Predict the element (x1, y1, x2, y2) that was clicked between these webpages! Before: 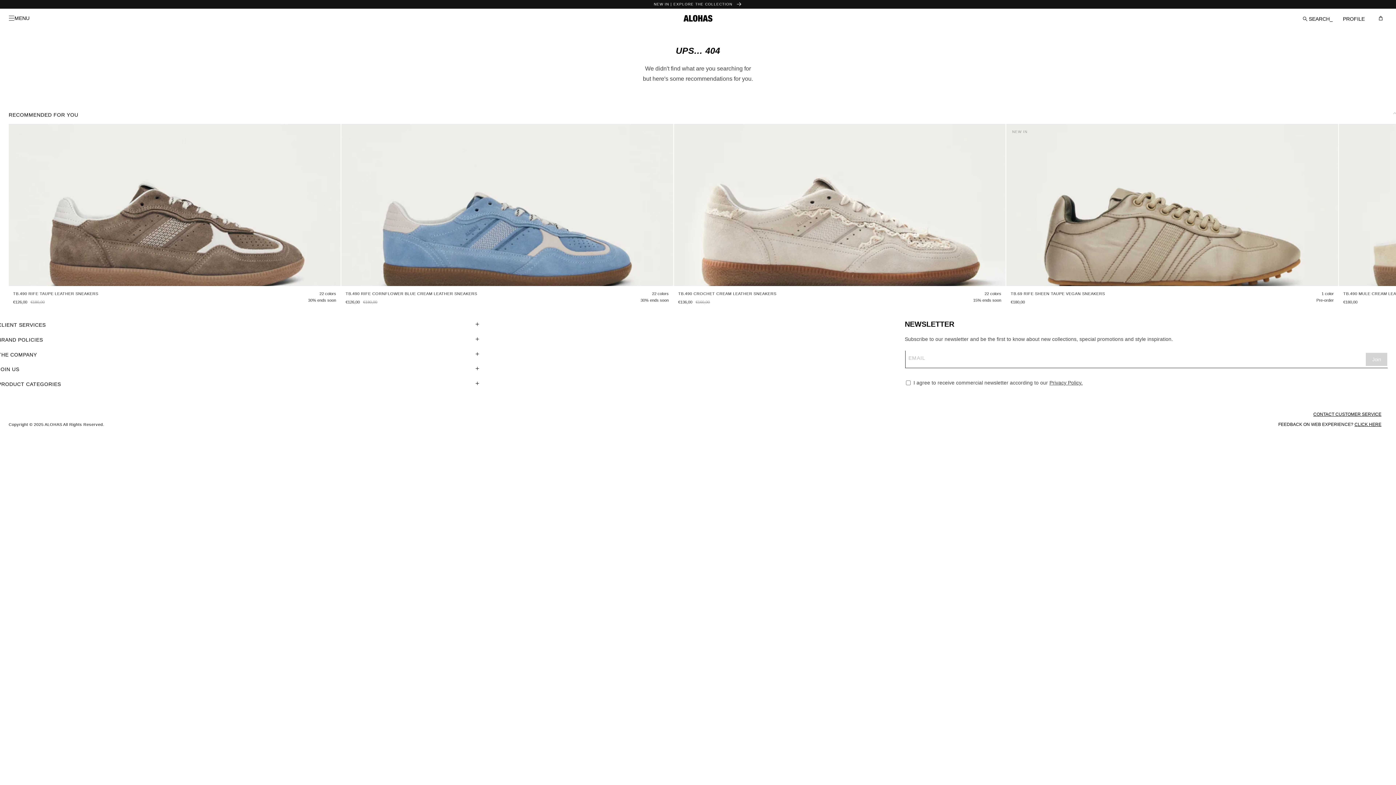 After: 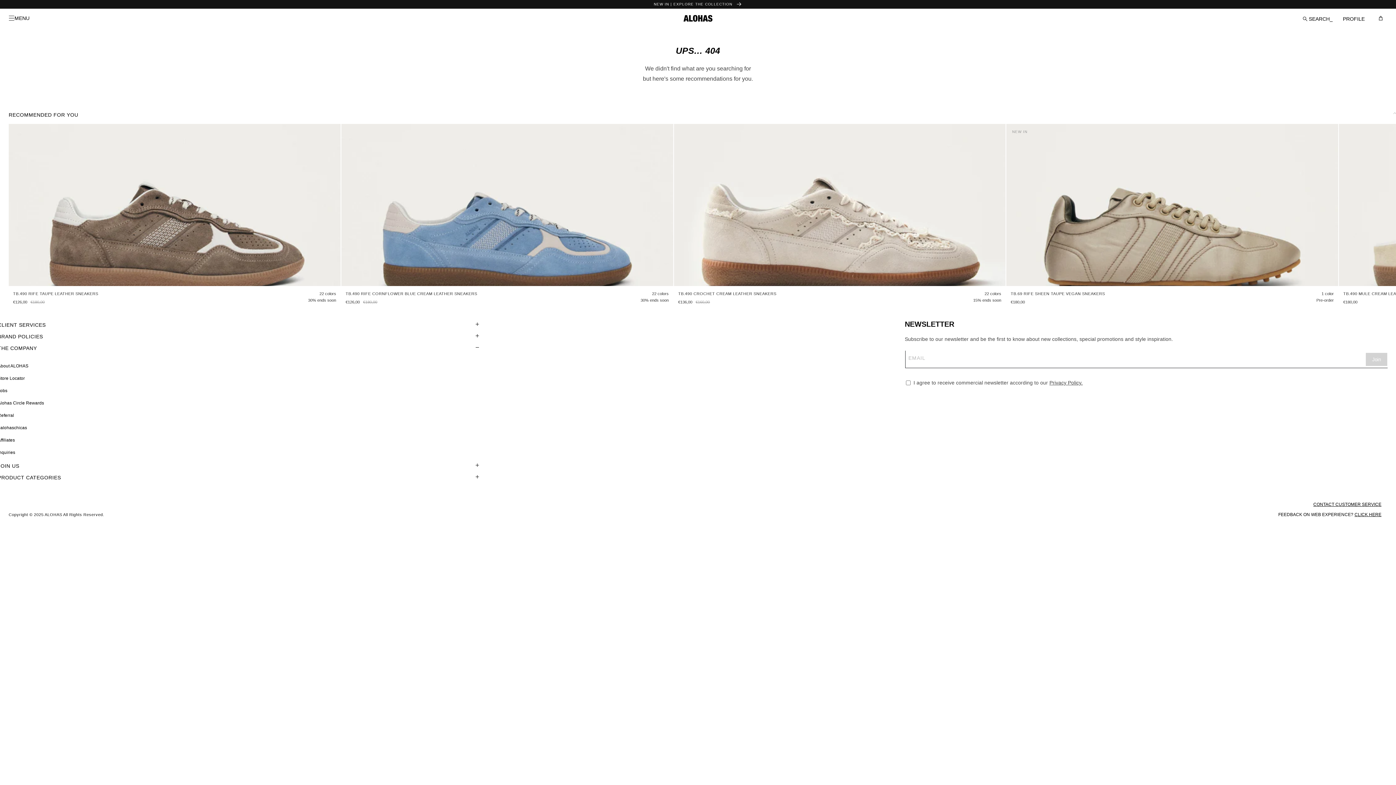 Action: bbox: (-2, 348, 480, 360) label: THE COMPANY